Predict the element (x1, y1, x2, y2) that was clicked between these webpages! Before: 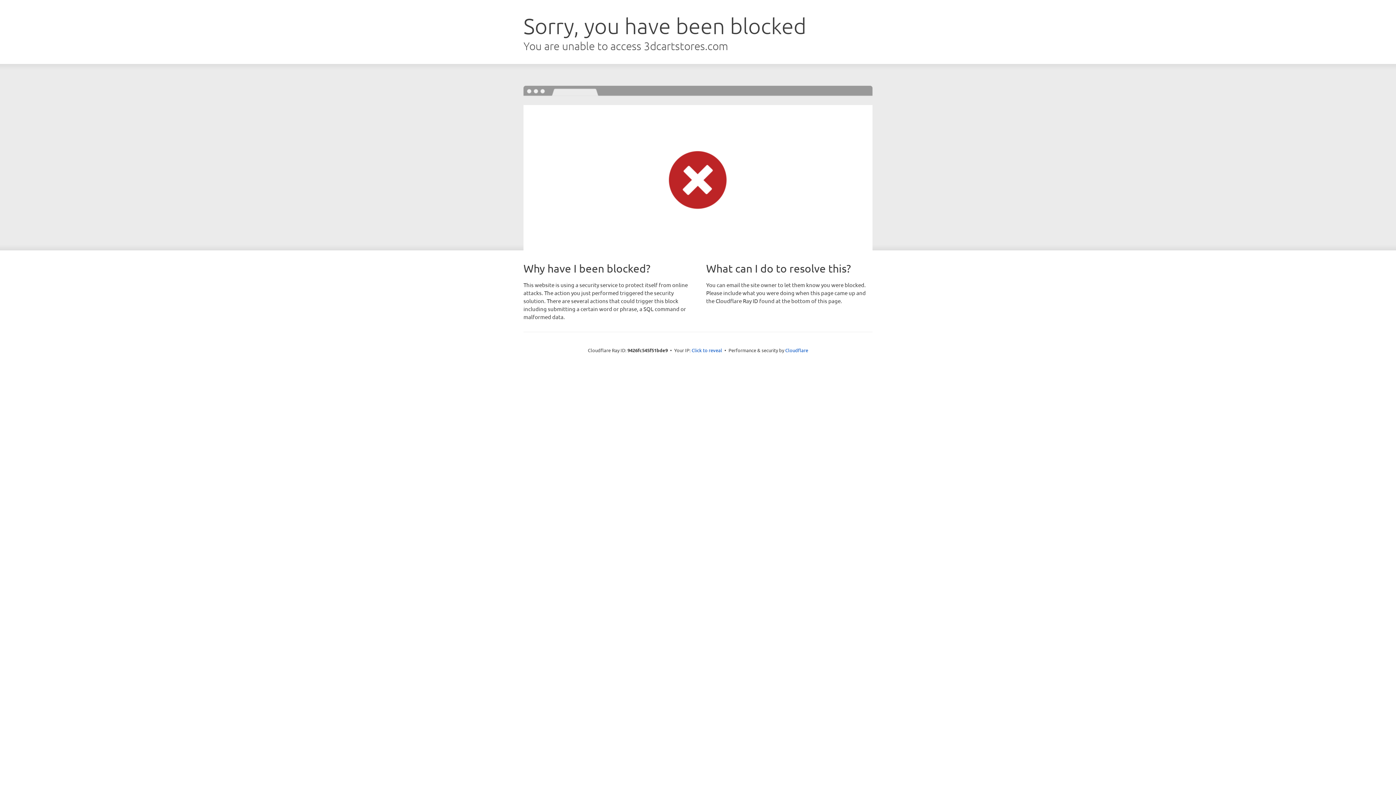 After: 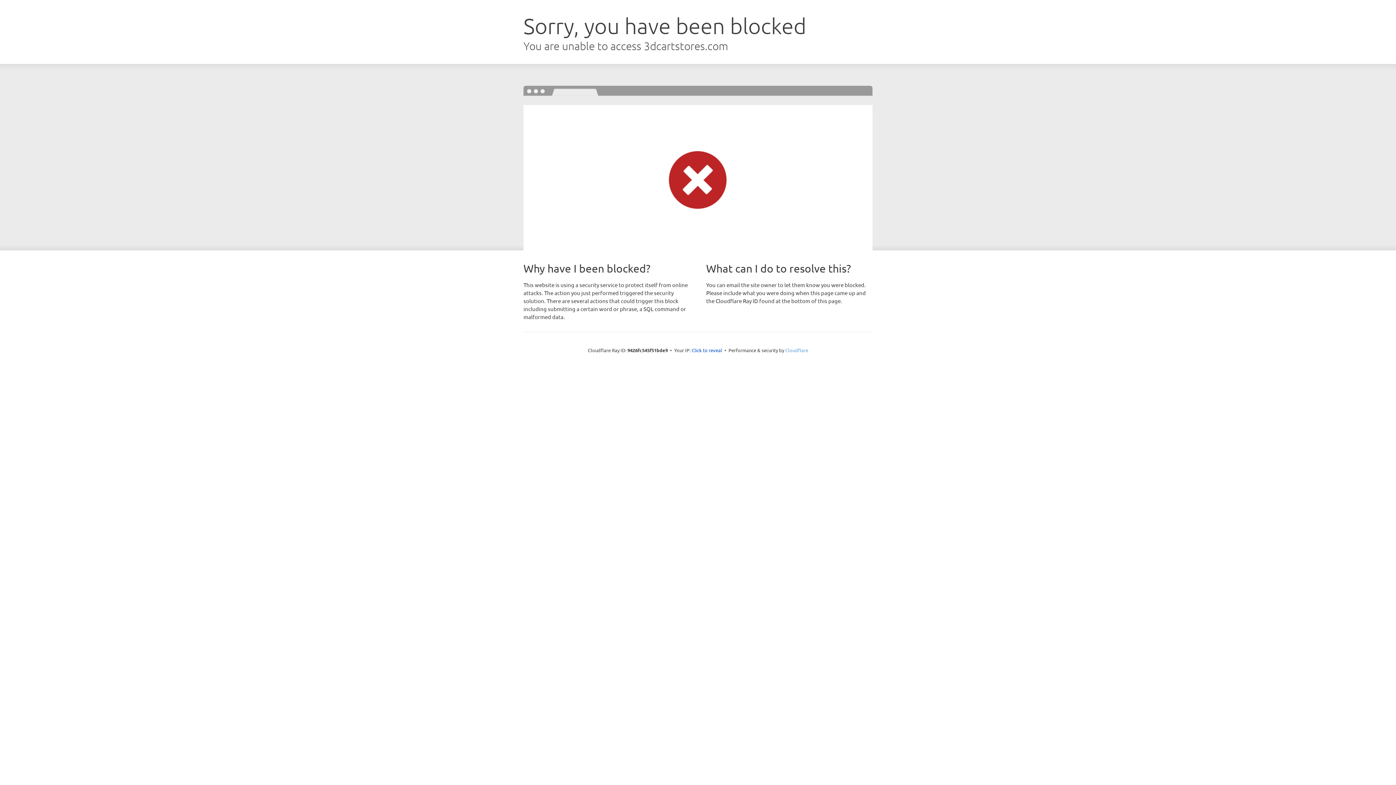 Action: label: Cloudflare bbox: (785, 347, 808, 353)